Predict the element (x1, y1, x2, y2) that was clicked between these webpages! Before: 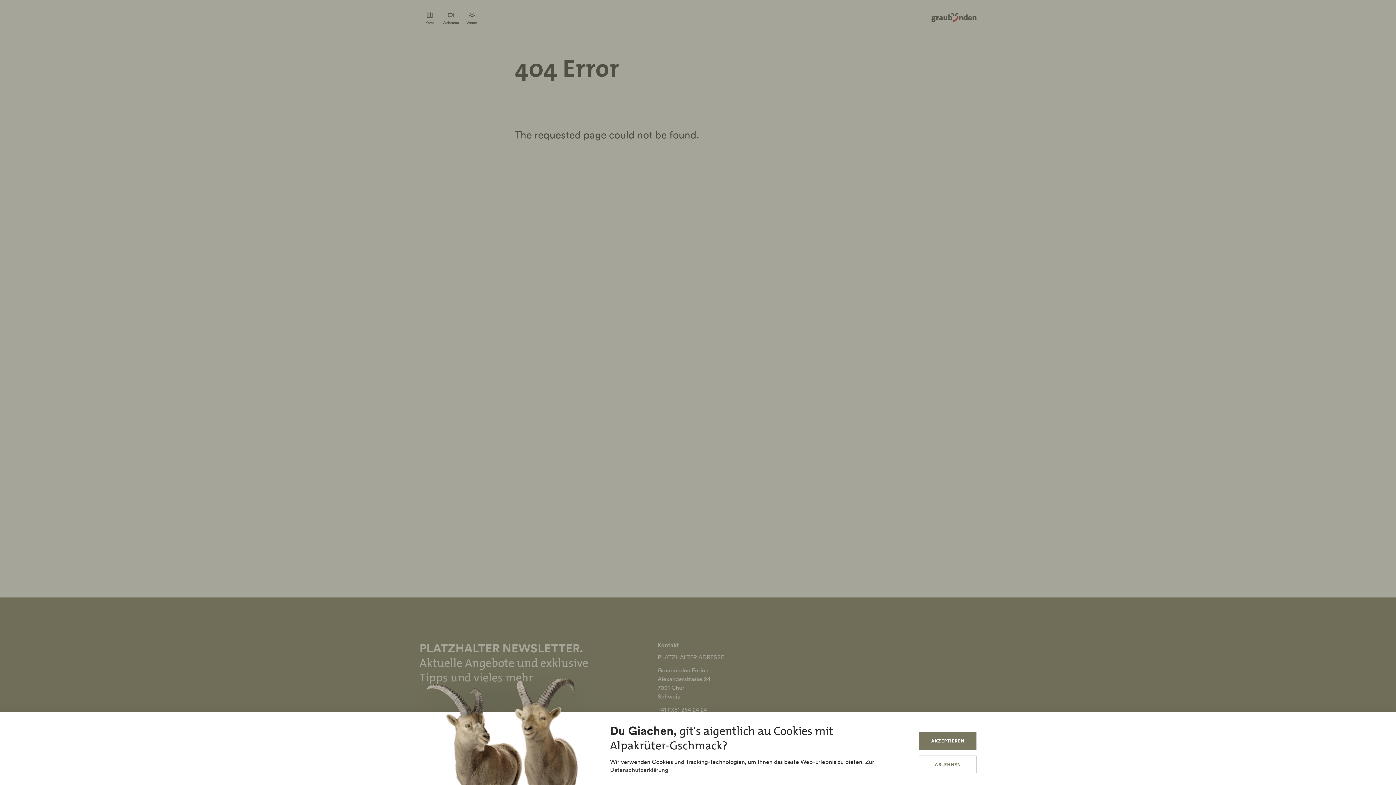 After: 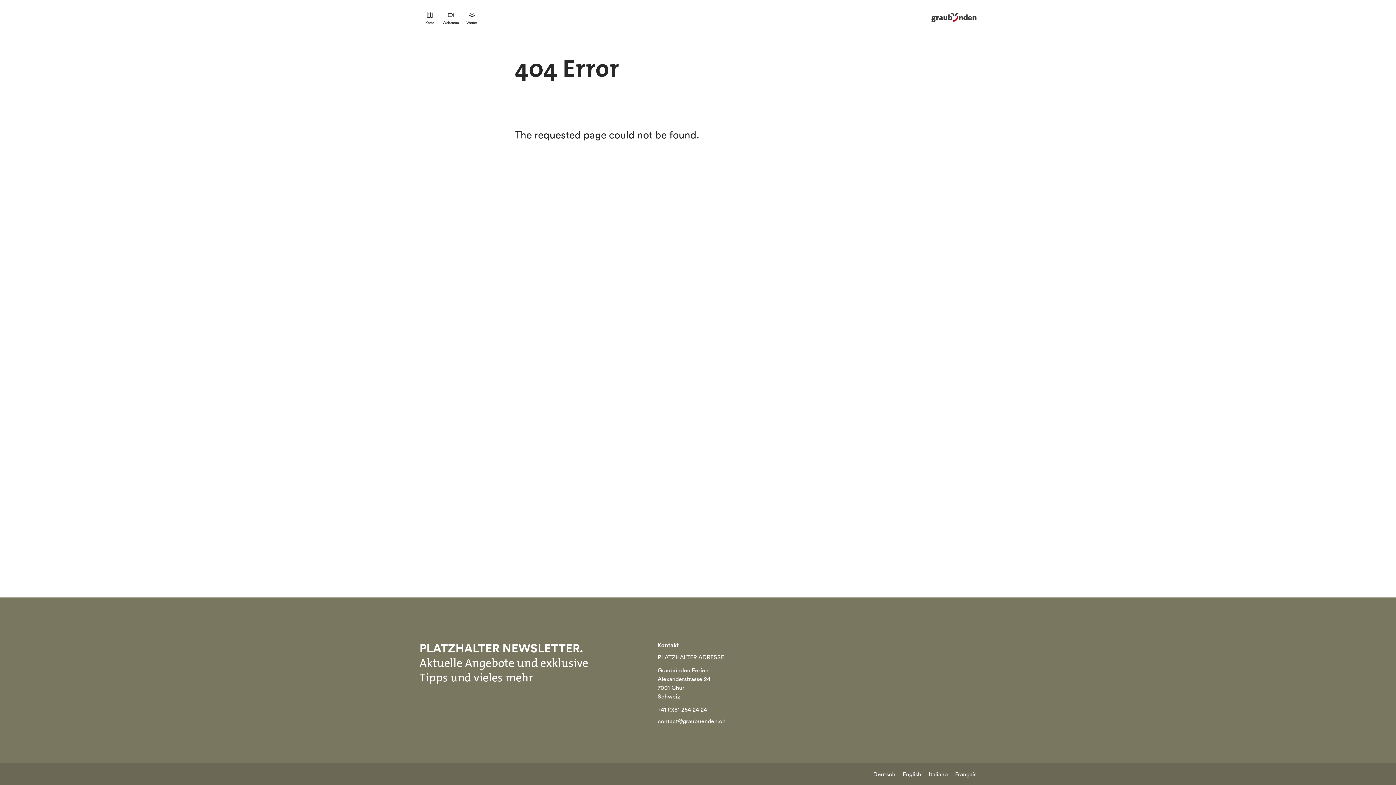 Action: label: ABLEHNEN bbox: (919, 756, 976, 773)